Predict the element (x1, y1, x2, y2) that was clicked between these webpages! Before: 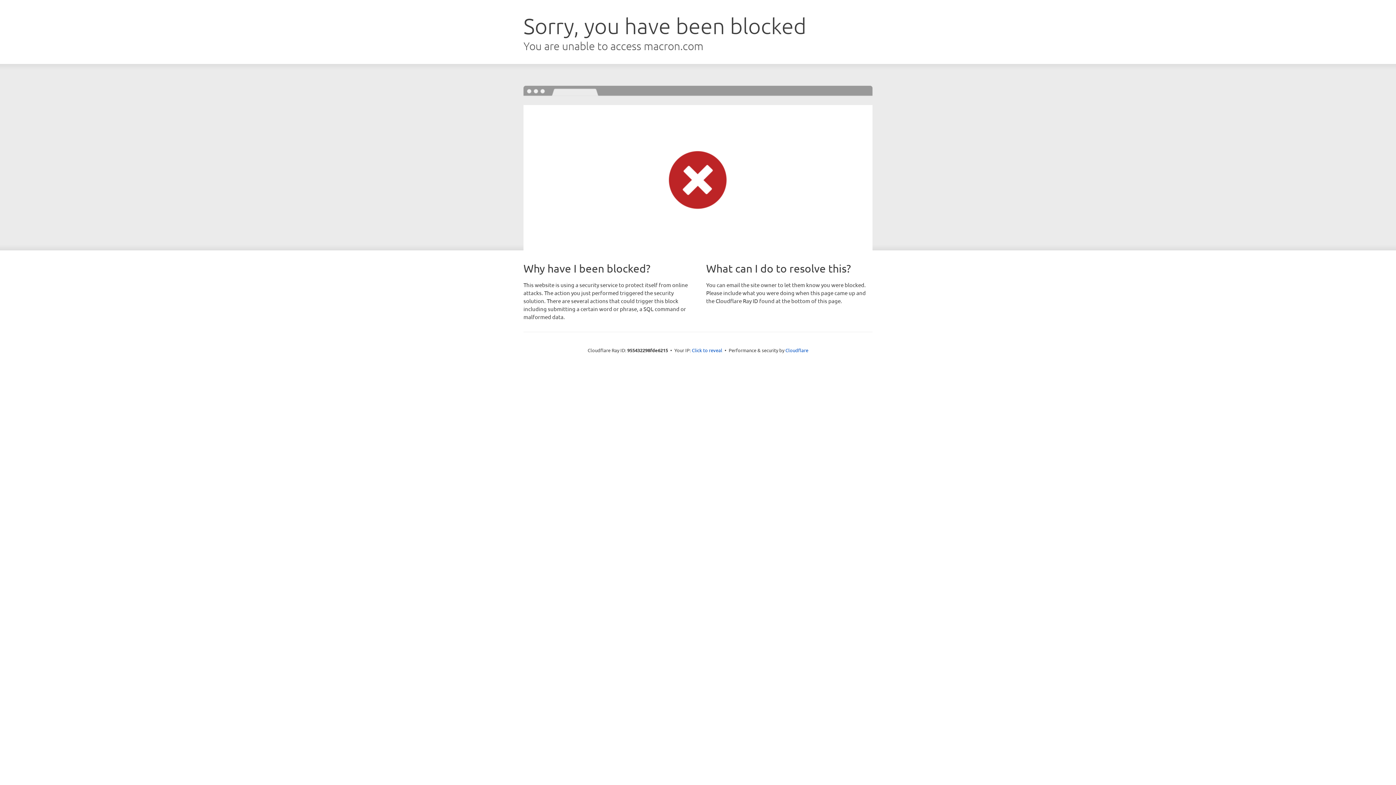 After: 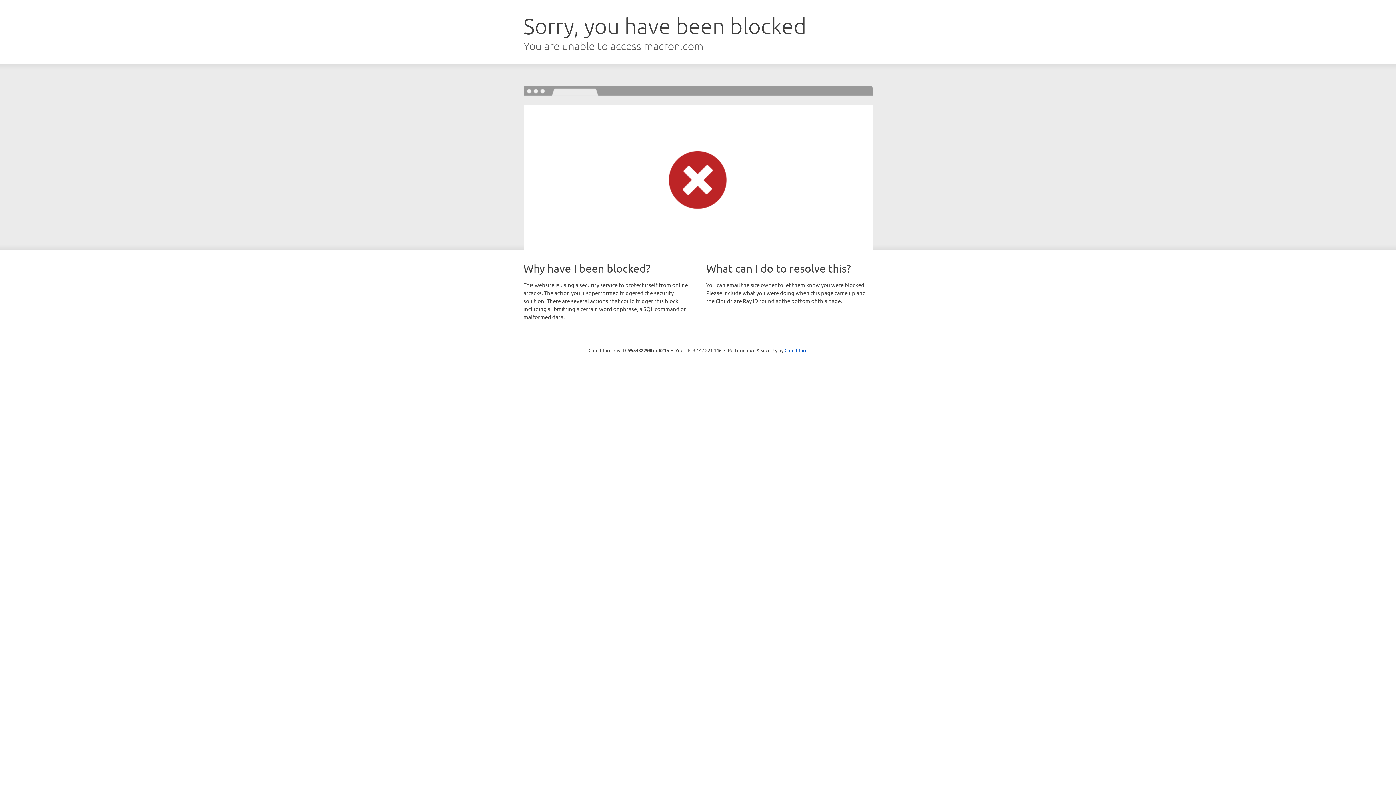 Action: bbox: (692, 346, 722, 353) label: Click to reveal